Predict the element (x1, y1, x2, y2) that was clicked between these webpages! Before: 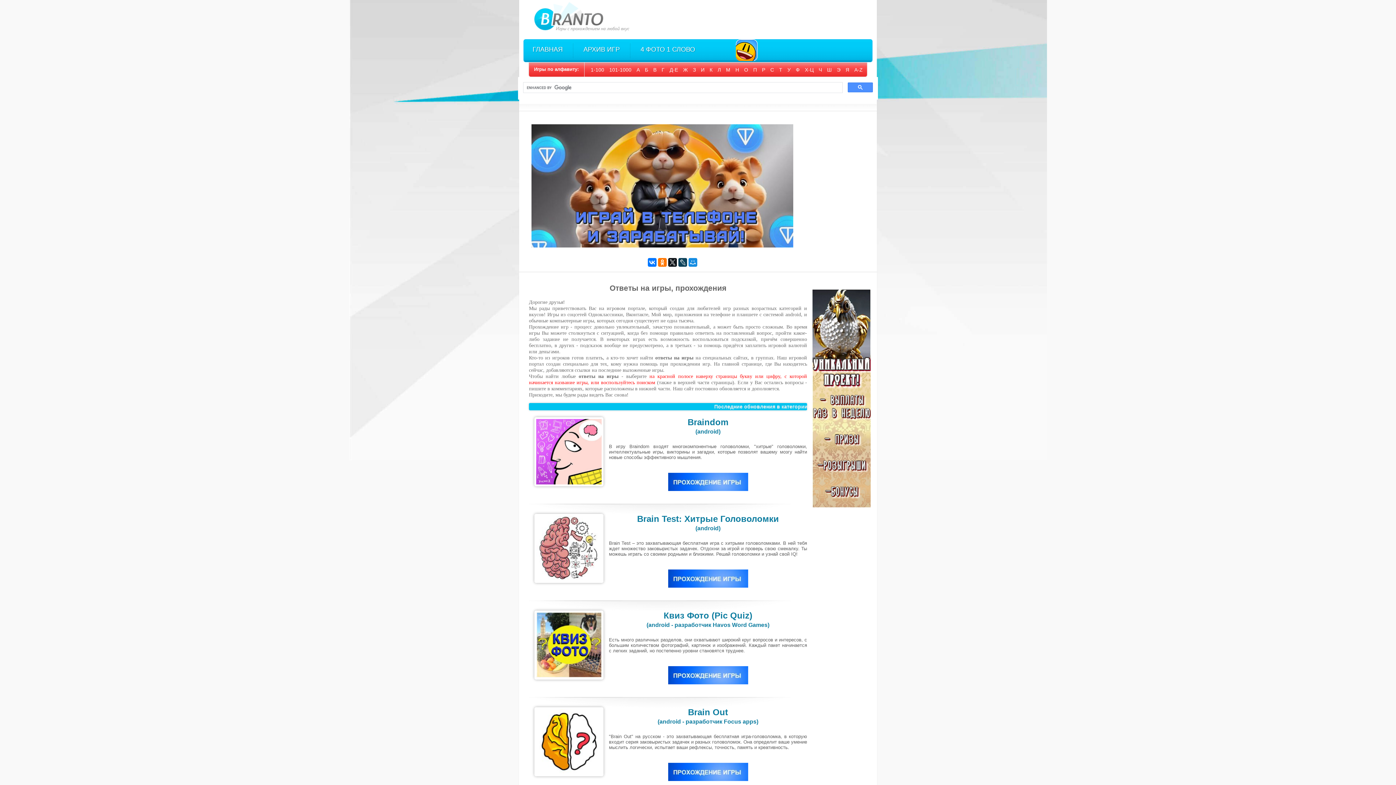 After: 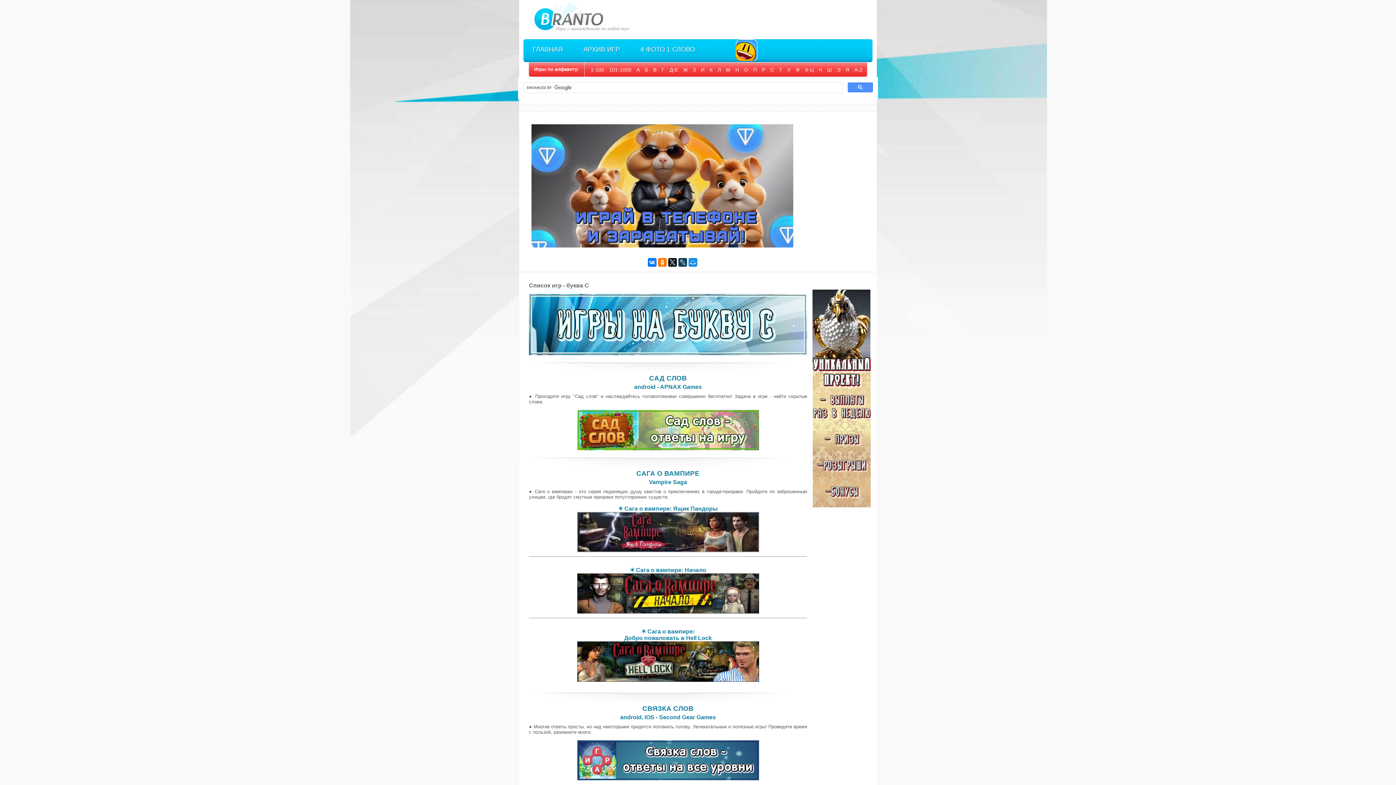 Action: bbox: (768, 62, 776, 75) label: С